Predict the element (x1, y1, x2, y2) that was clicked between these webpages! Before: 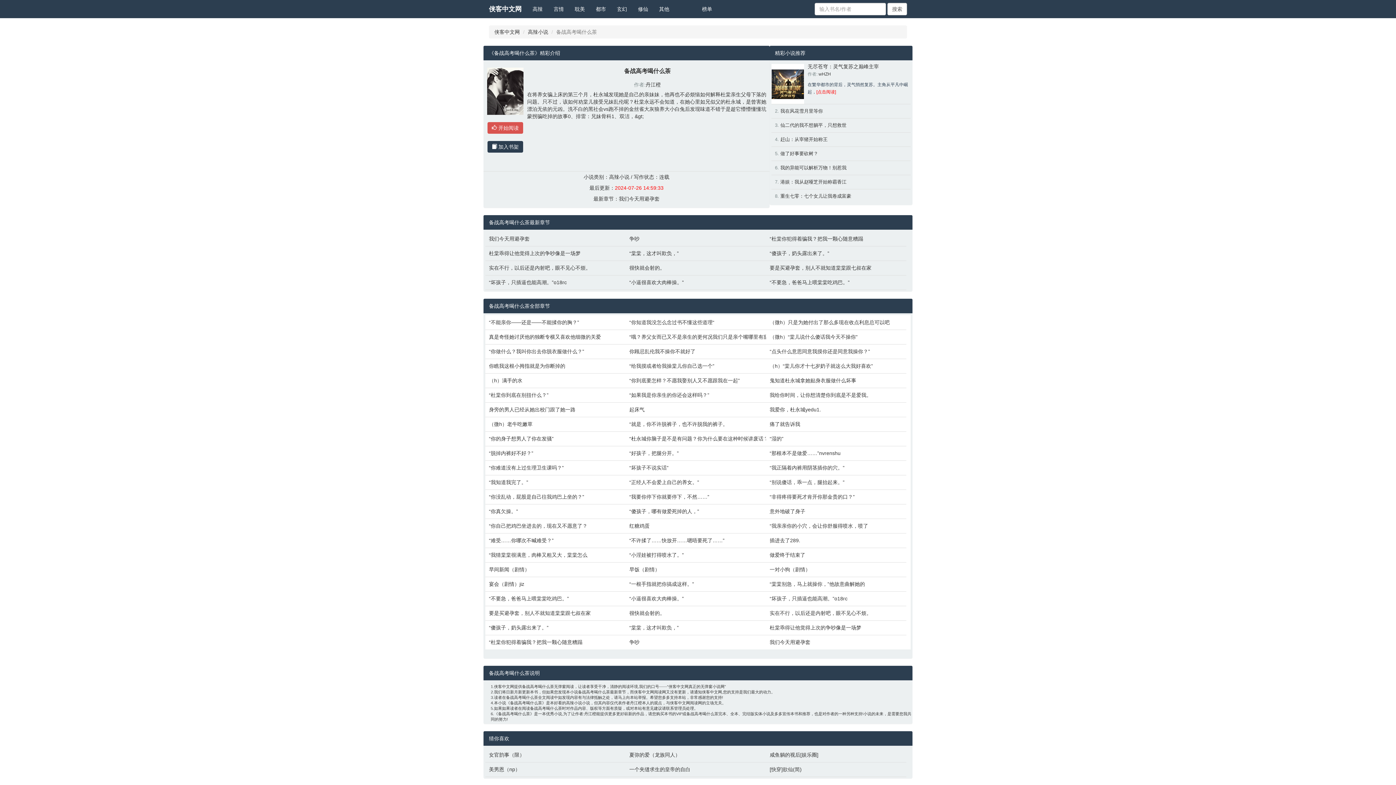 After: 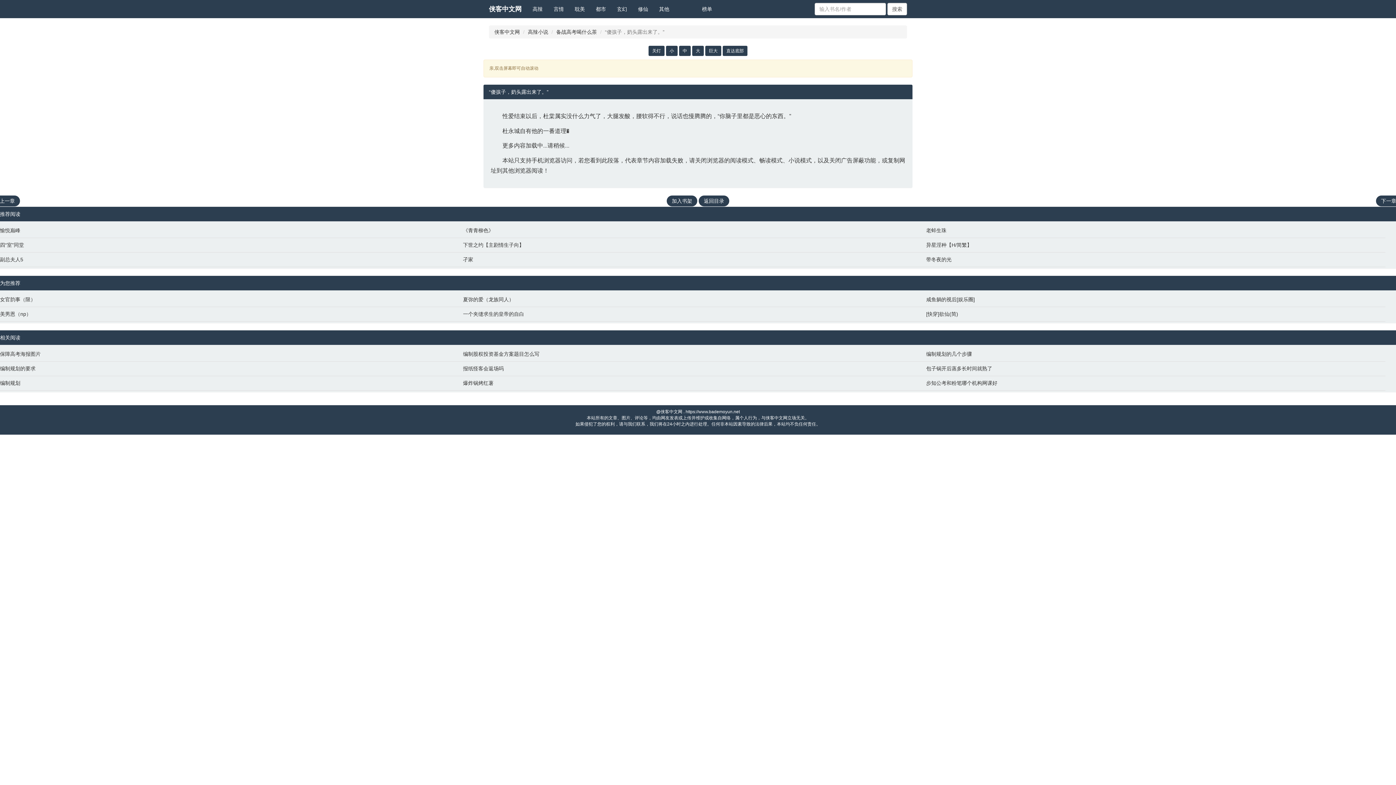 Action: bbox: (769, 249, 903, 257) label: “傻孩子，奶头露出来了。”